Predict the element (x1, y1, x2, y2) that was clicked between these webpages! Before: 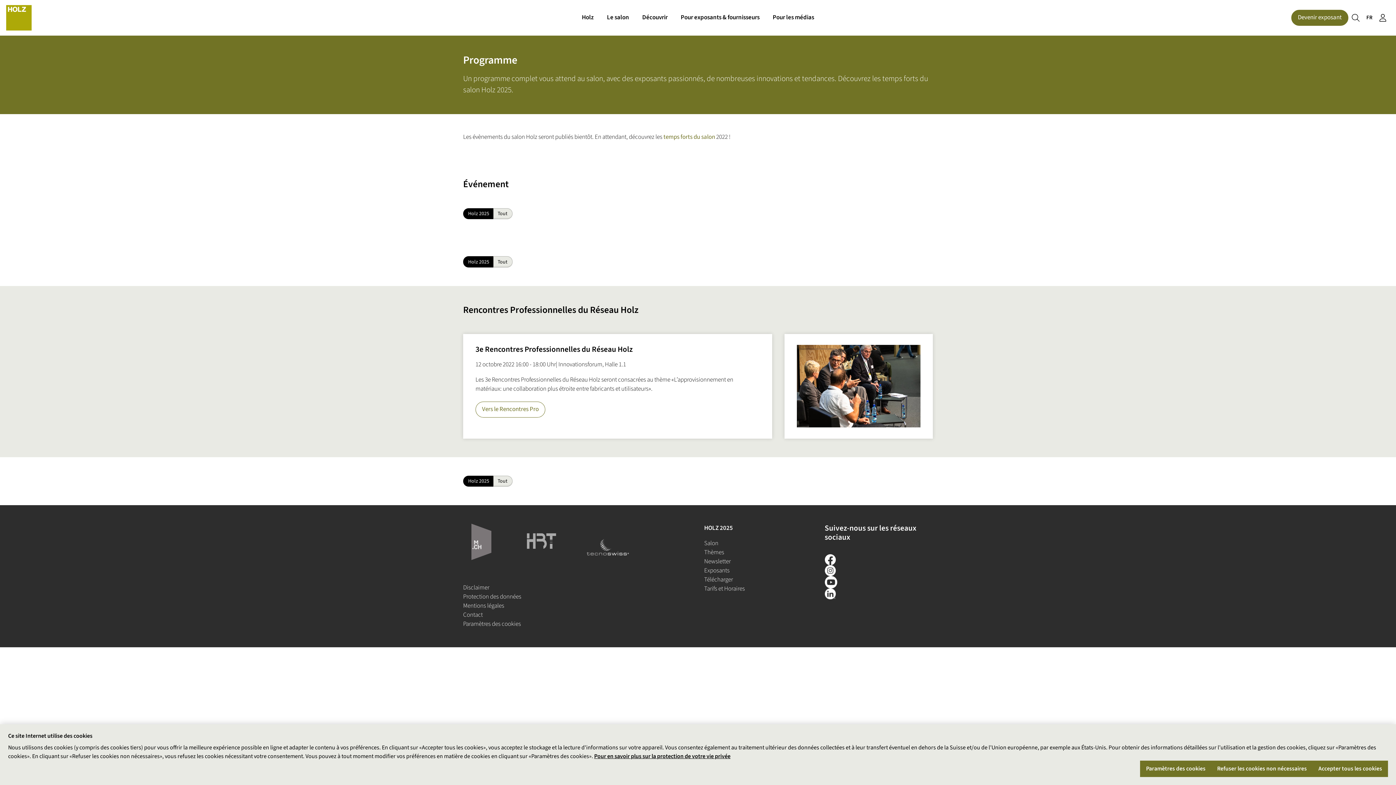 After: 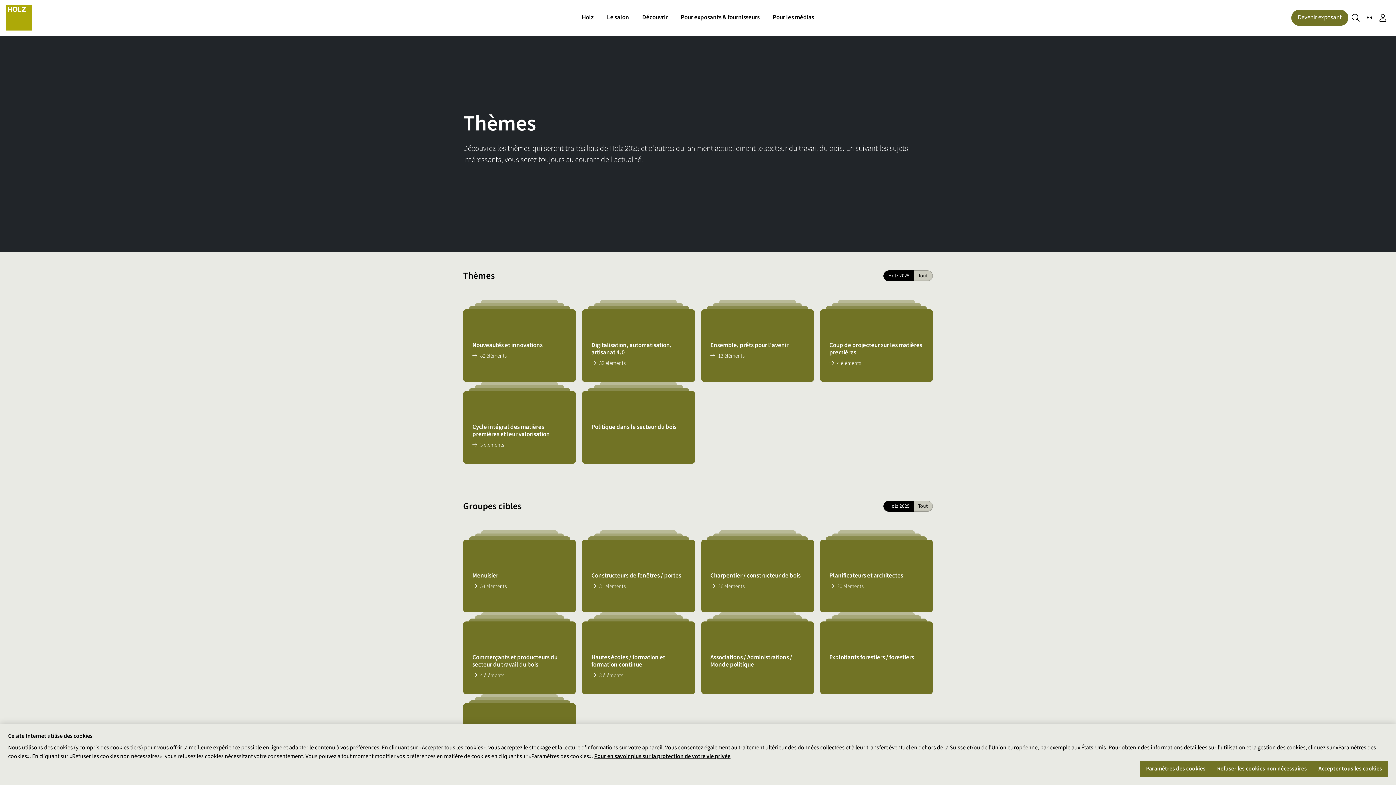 Action: bbox: (704, 548, 724, 557) label: Thèmes